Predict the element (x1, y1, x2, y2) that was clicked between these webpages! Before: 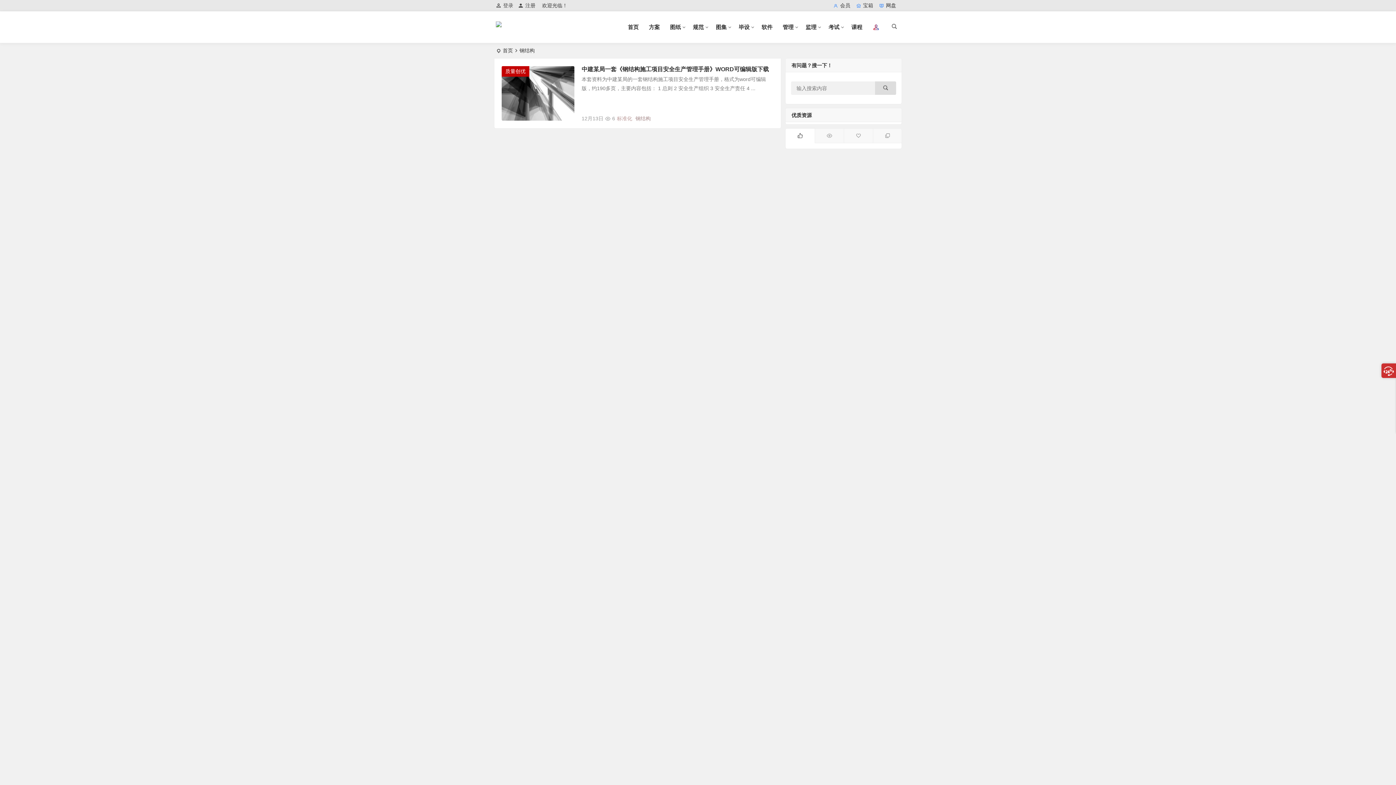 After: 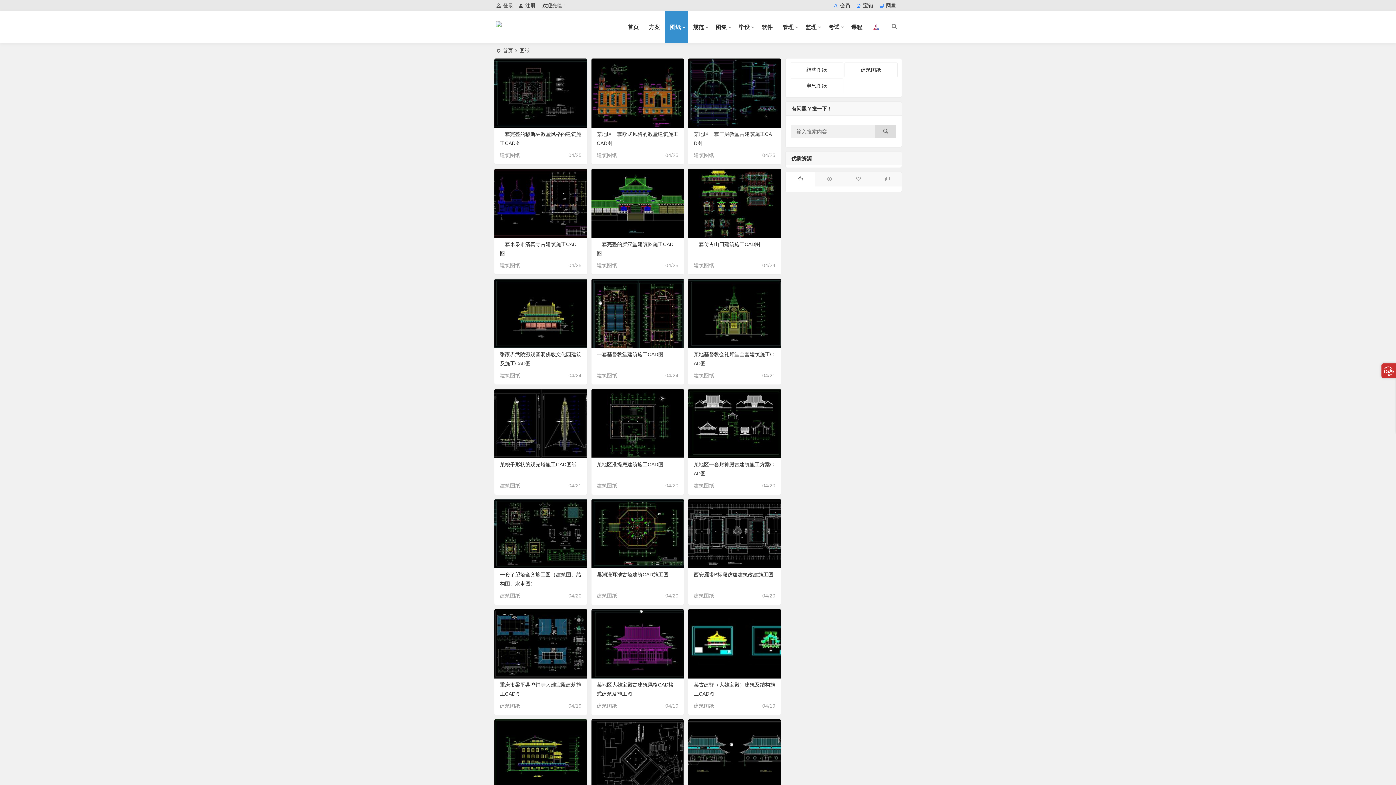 Action: bbox: (665, 11, 688, 43) label: 图纸